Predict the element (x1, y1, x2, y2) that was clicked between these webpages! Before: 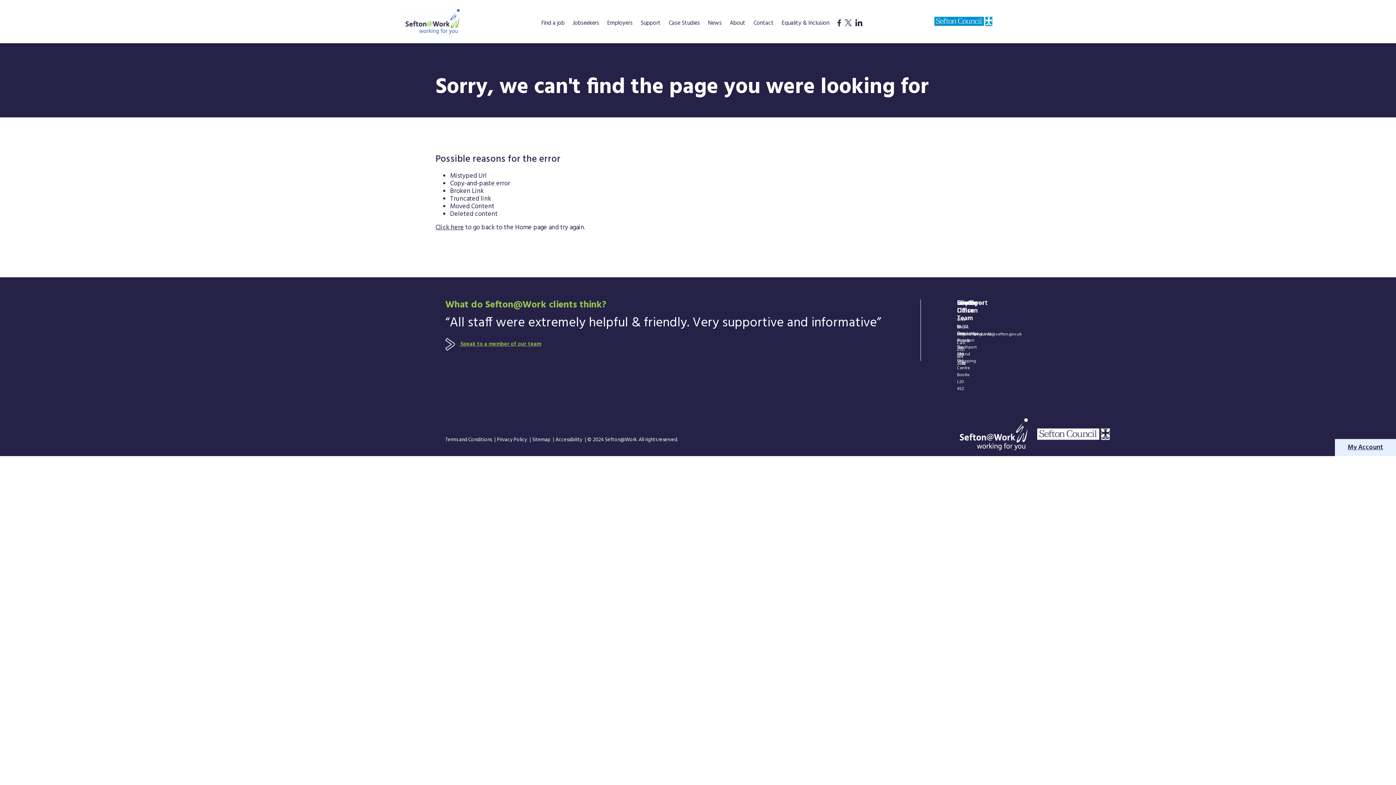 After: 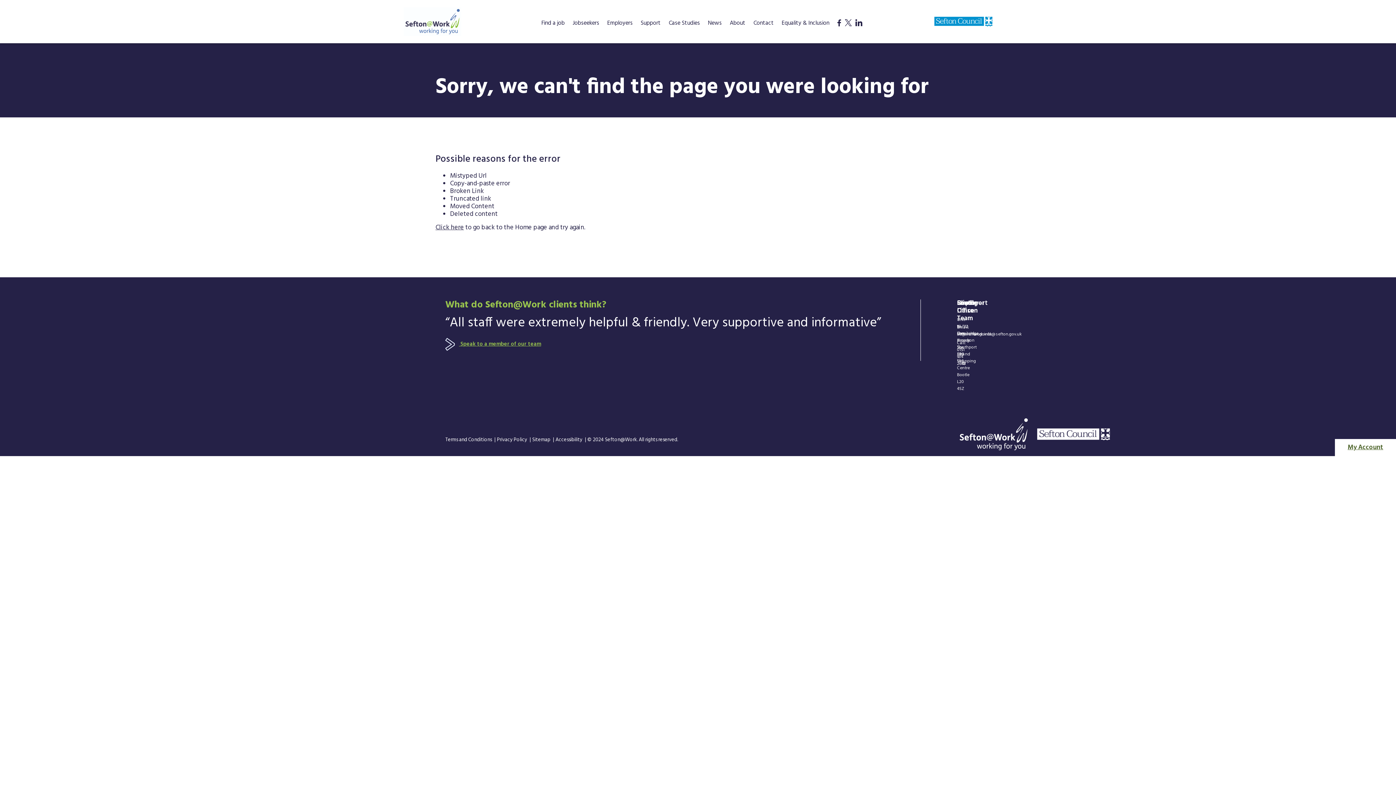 Action: label: My Account bbox: (1335, 439, 1396, 456)